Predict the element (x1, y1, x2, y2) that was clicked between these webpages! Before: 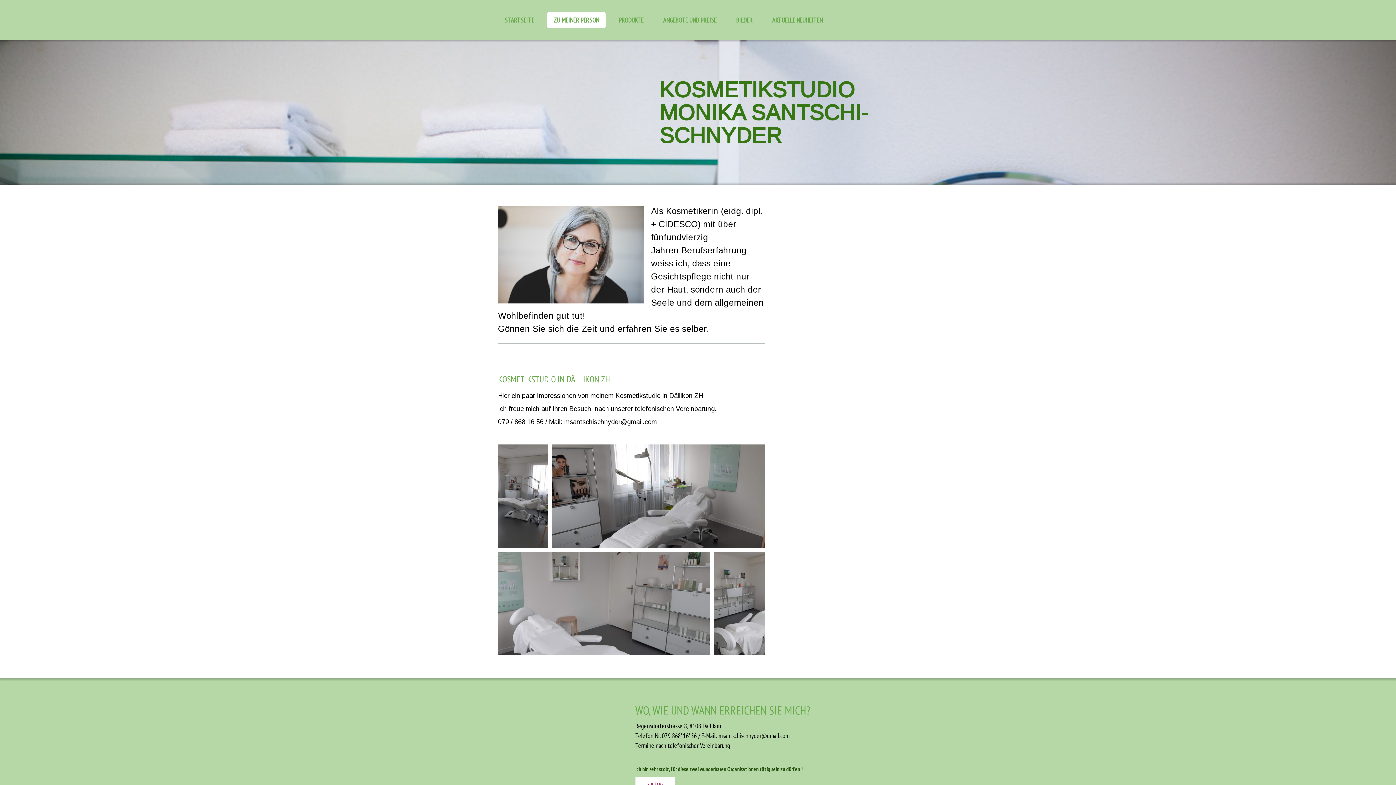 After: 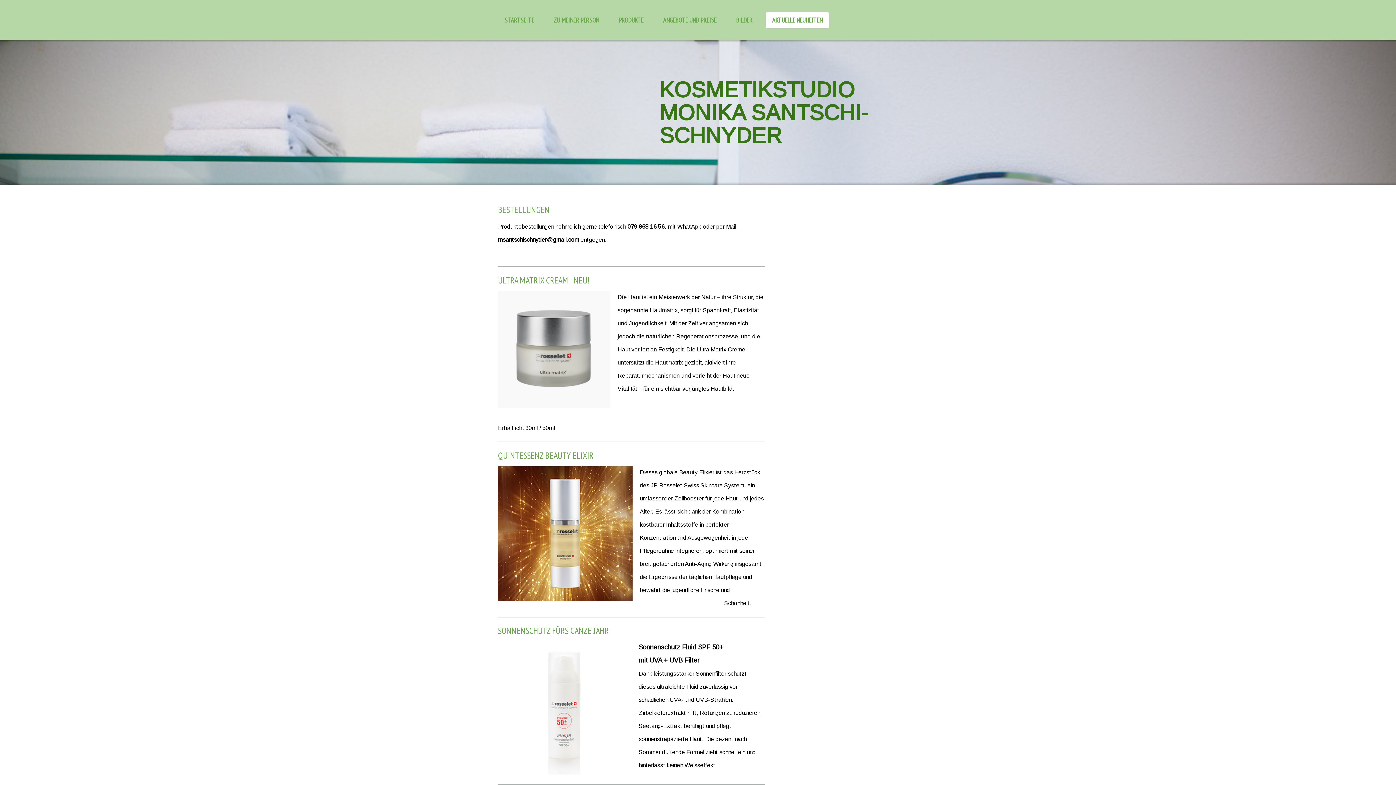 Action: bbox: (765, 12, 829, 28) label: AKTUELLE NEUHEITEN